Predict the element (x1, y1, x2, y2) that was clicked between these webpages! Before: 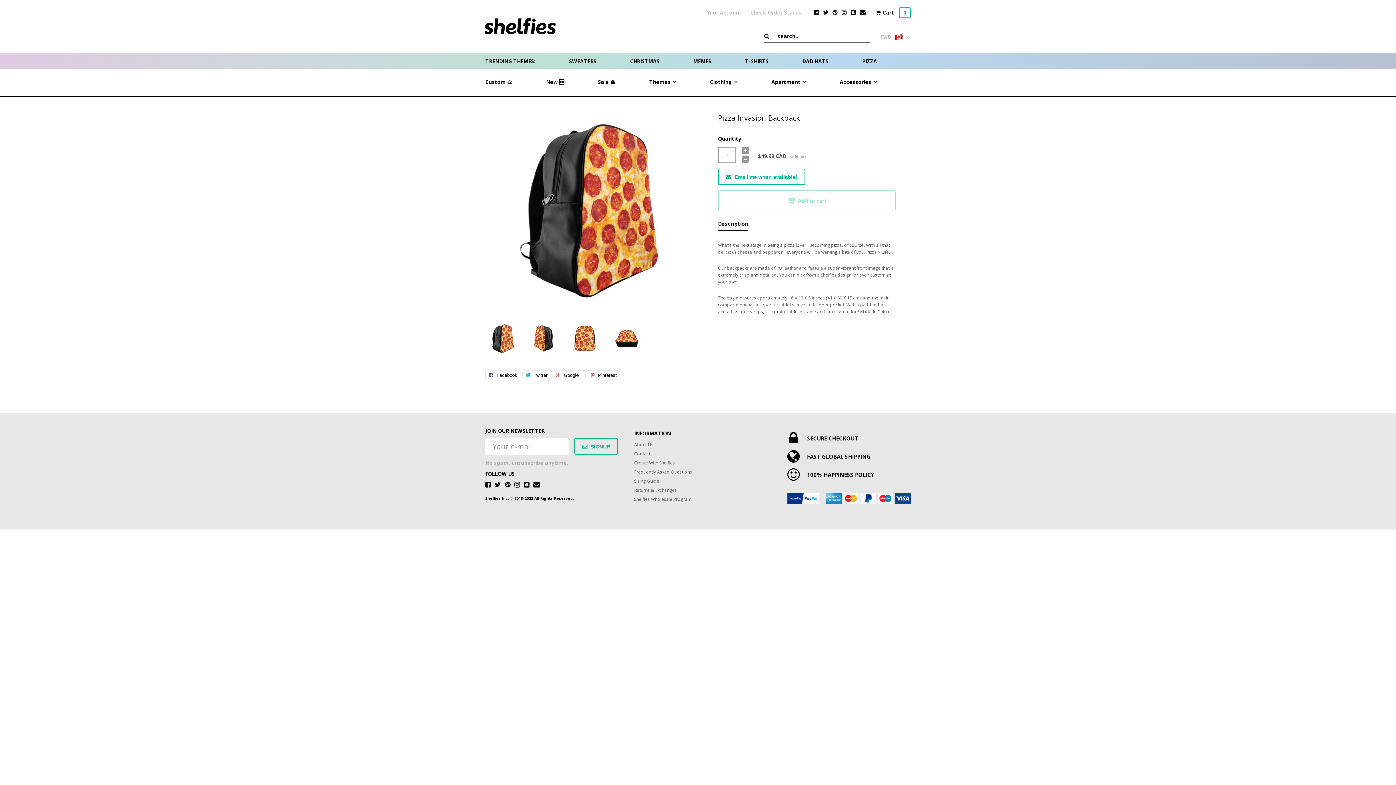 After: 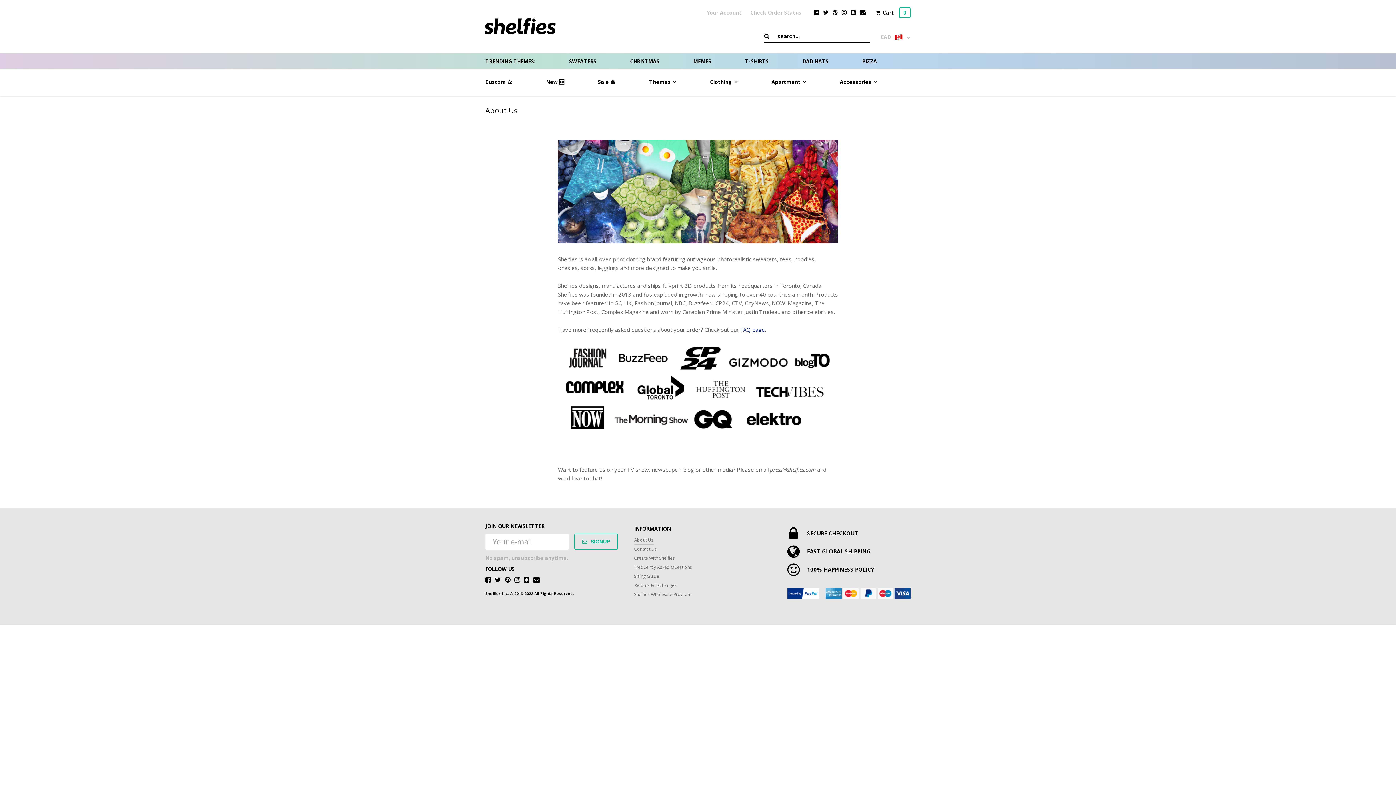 Action: bbox: (634, 440, 653, 449) label: About Us